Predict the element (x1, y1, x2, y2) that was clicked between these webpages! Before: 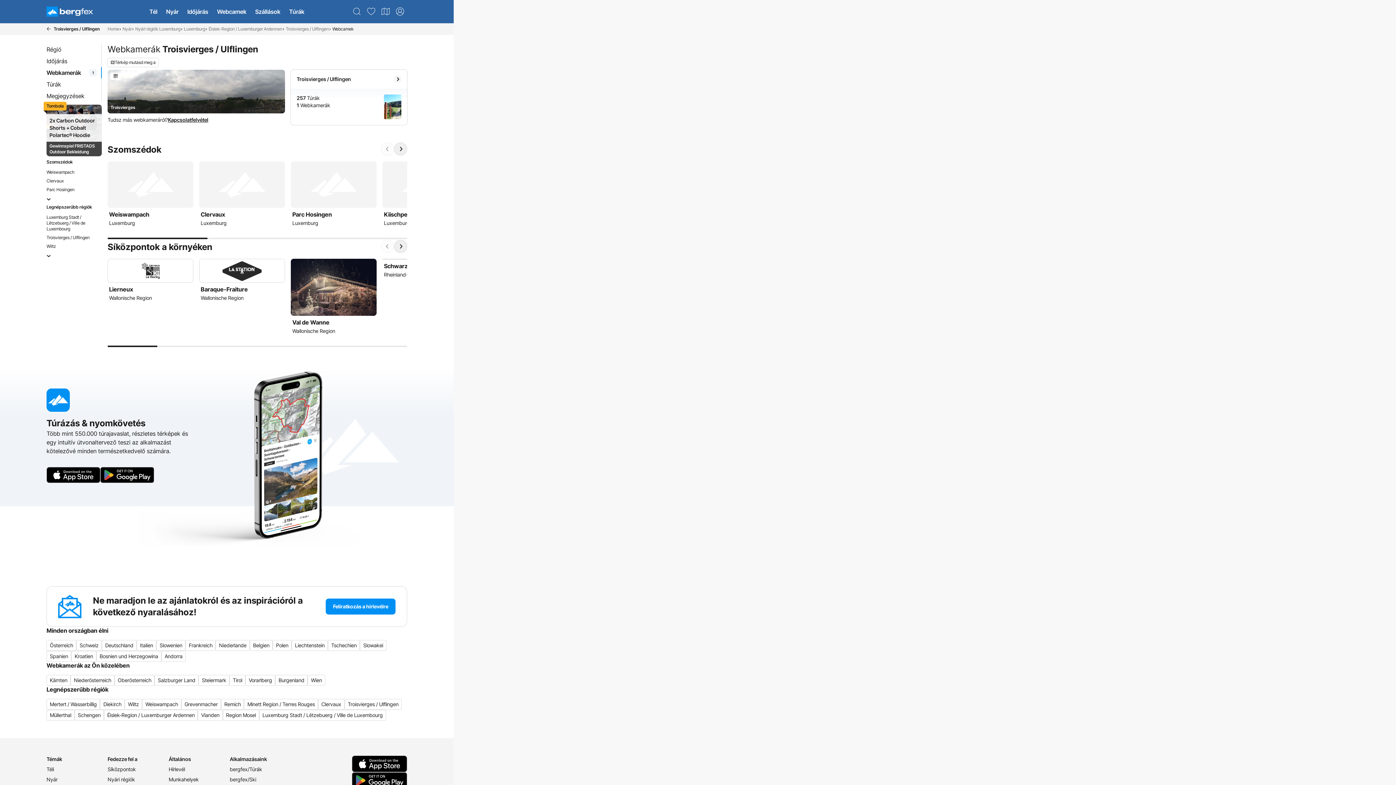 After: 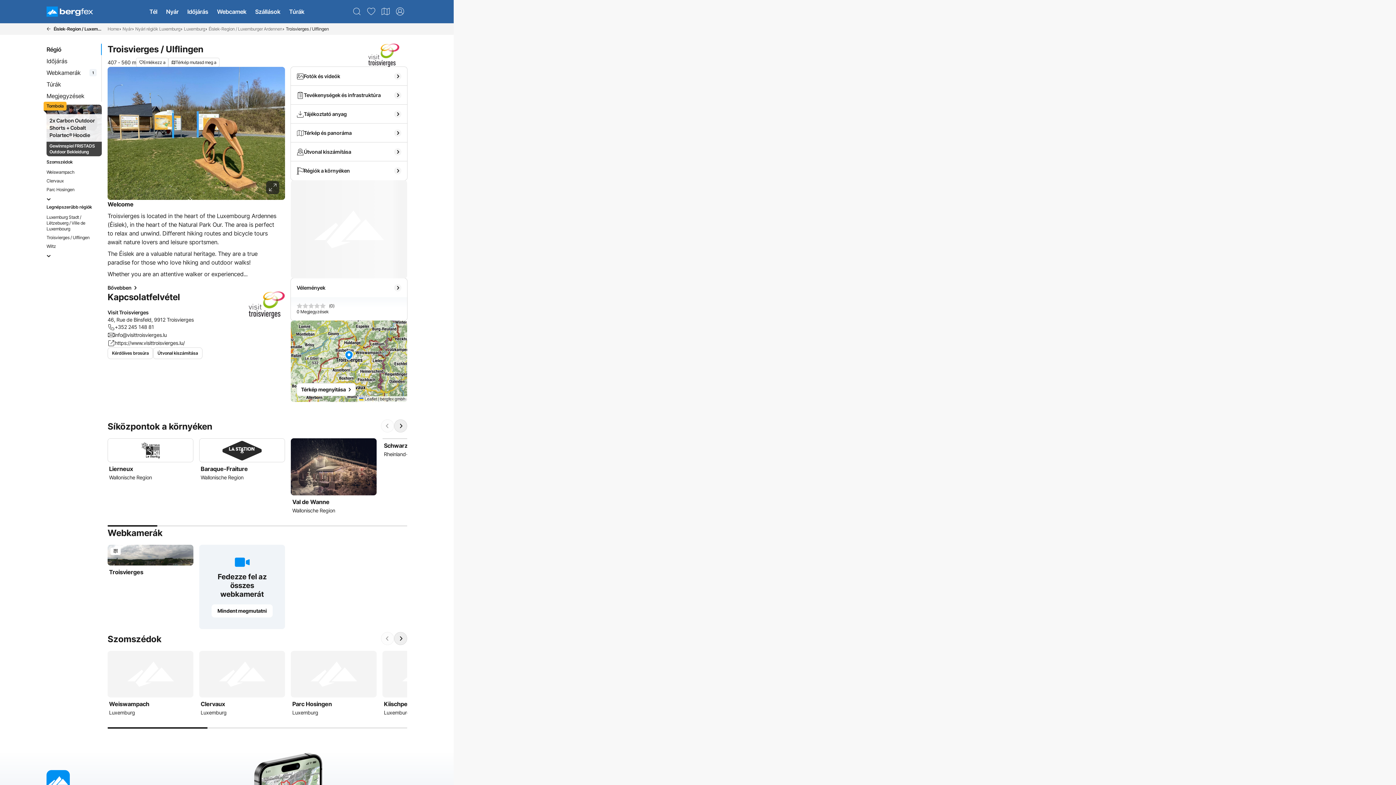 Action: label: Troisvierges / Ulflingen bbox: (344, 699, 401, 710)